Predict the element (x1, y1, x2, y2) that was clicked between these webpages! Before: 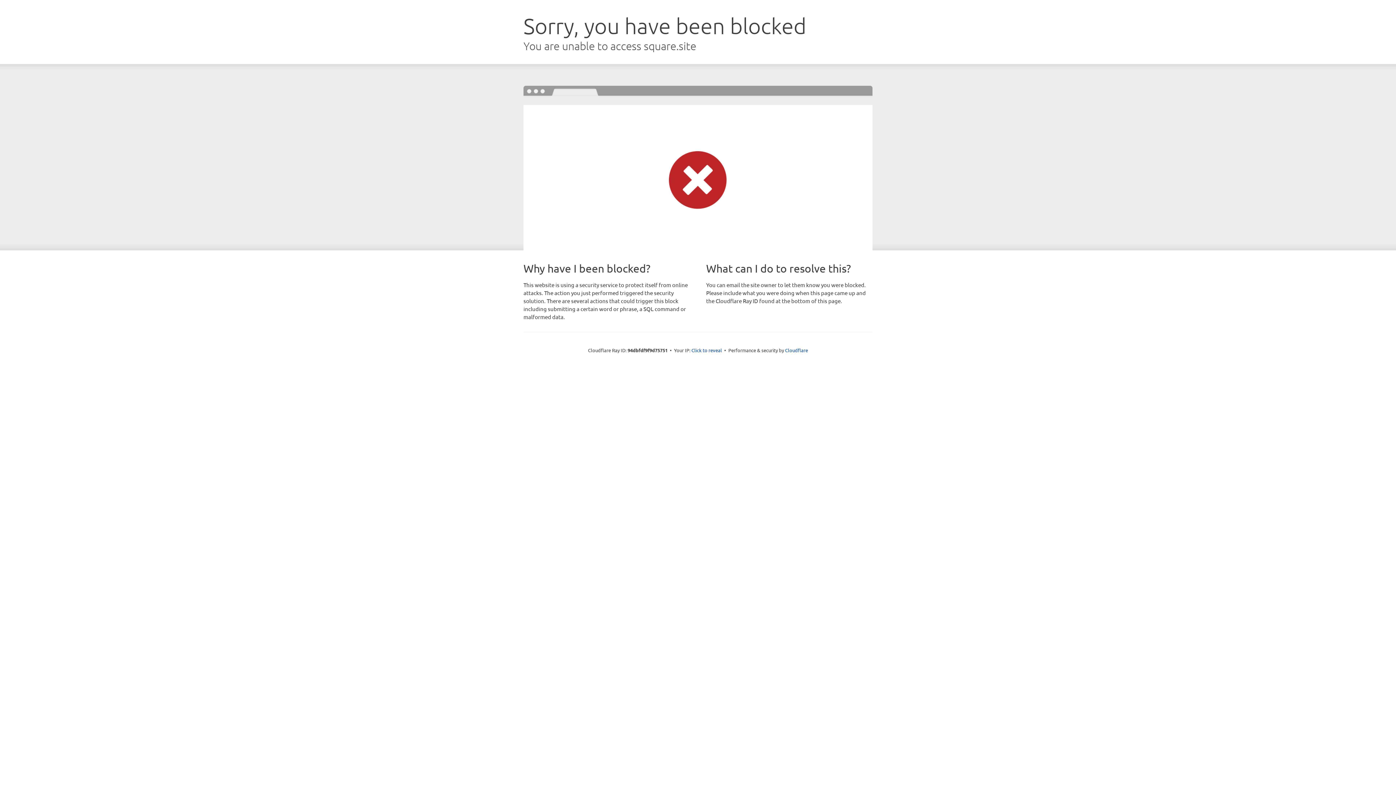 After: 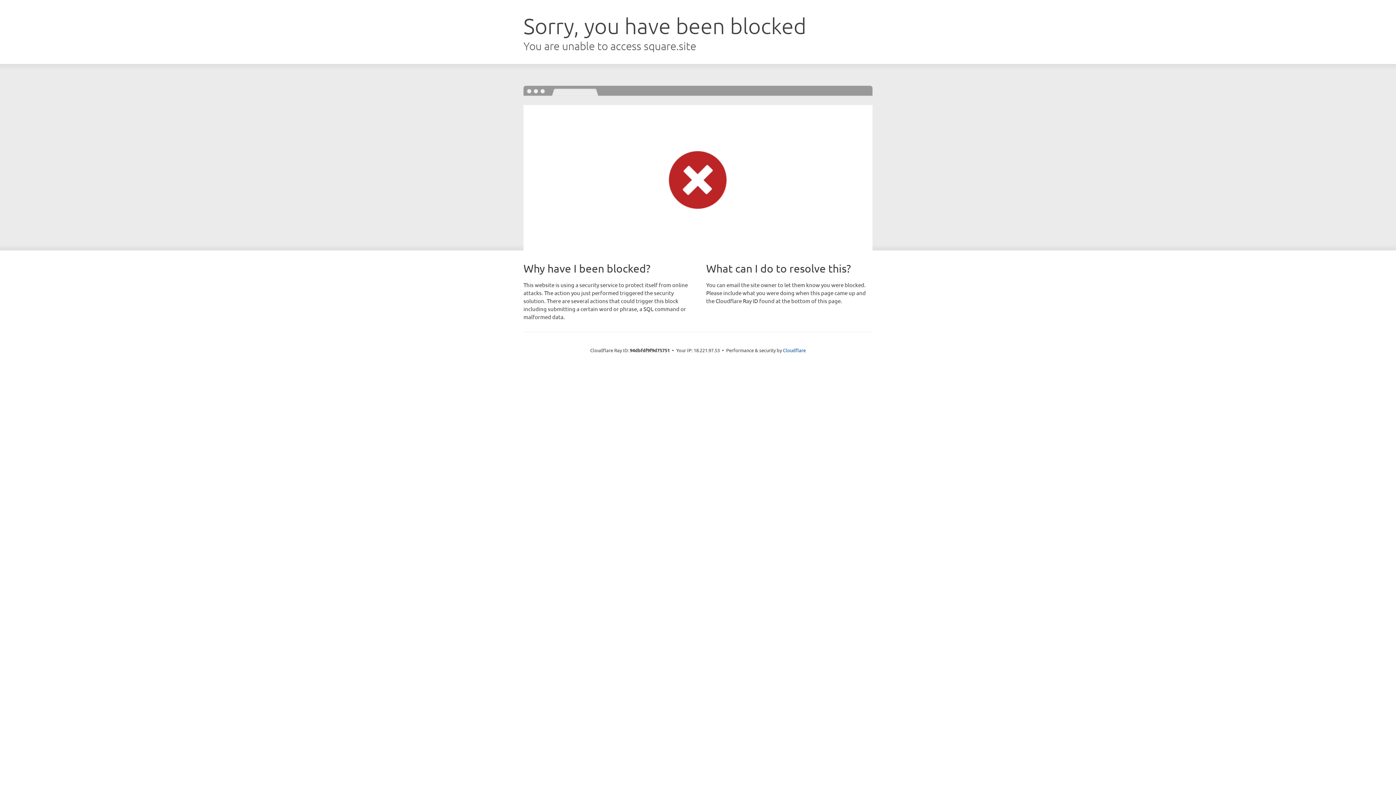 Action: bbox: (691, 346, 722, 353) label: Click to reveal